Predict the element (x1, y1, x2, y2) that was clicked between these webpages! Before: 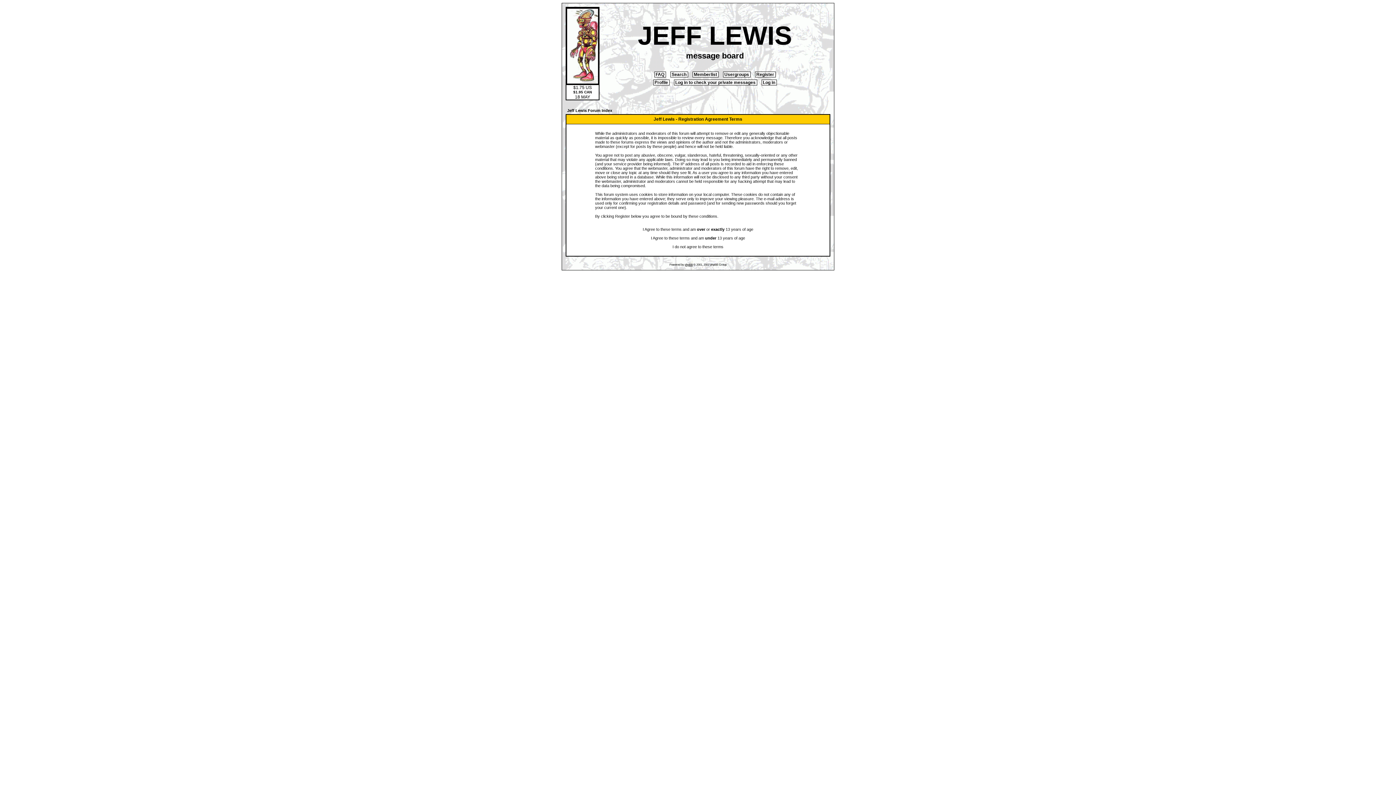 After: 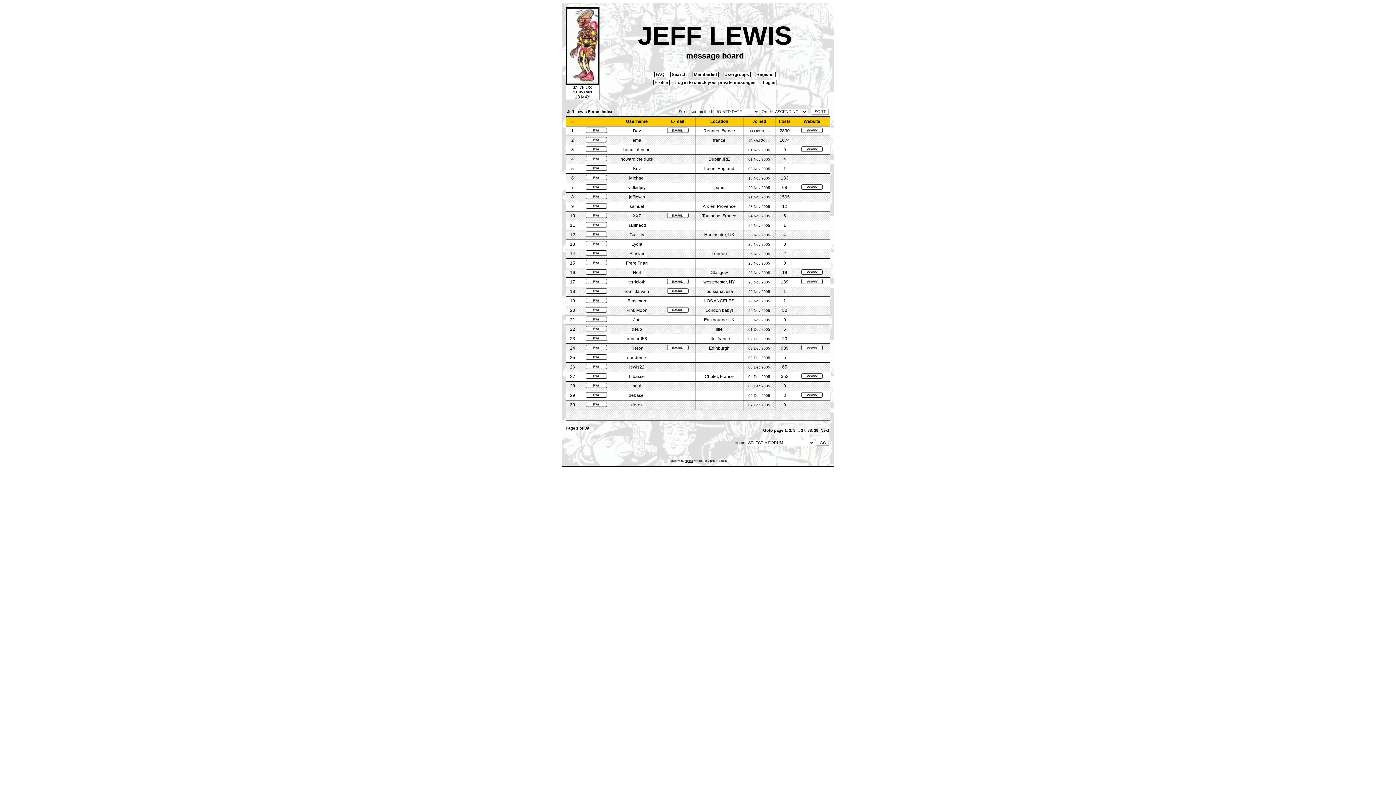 Action: label:  Memberlist  bbox: (692, 71, 718, 77)